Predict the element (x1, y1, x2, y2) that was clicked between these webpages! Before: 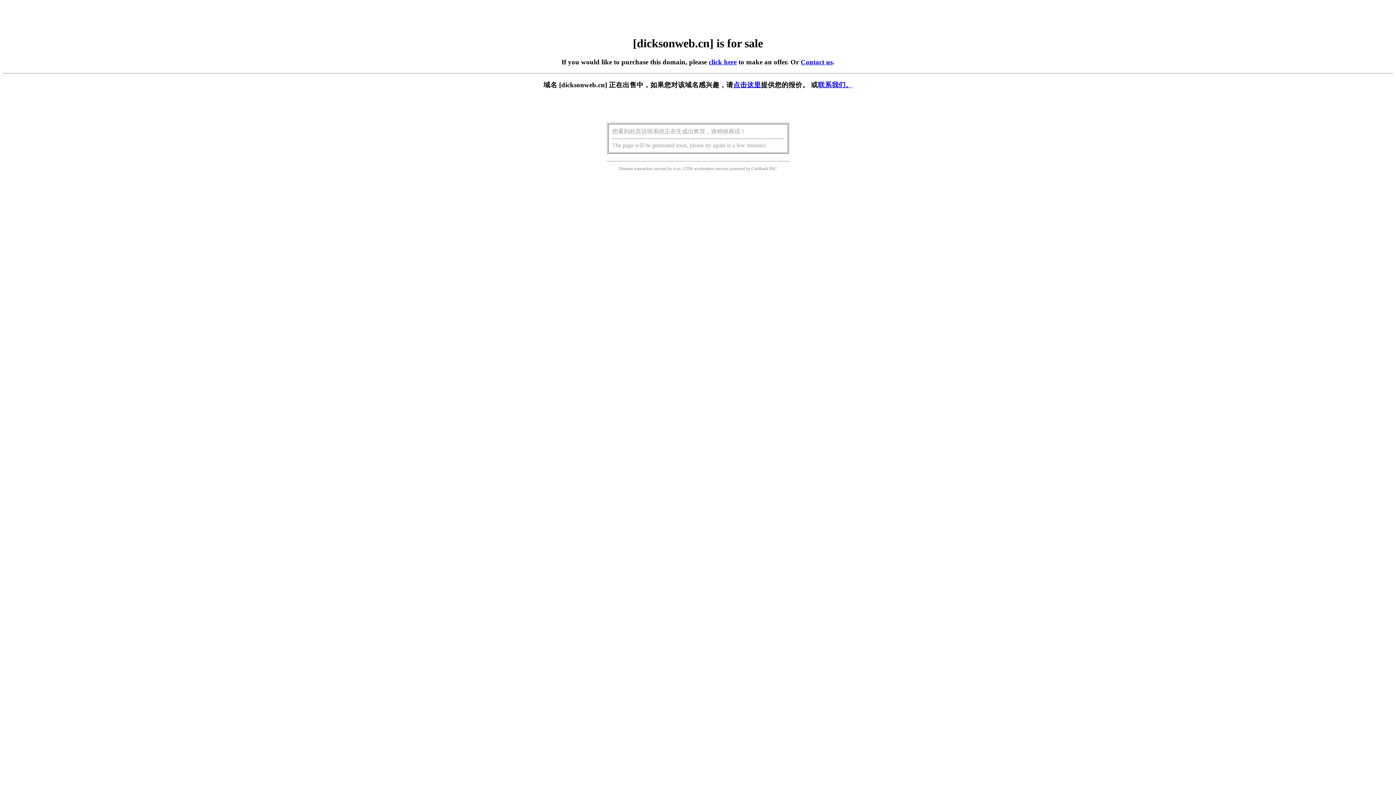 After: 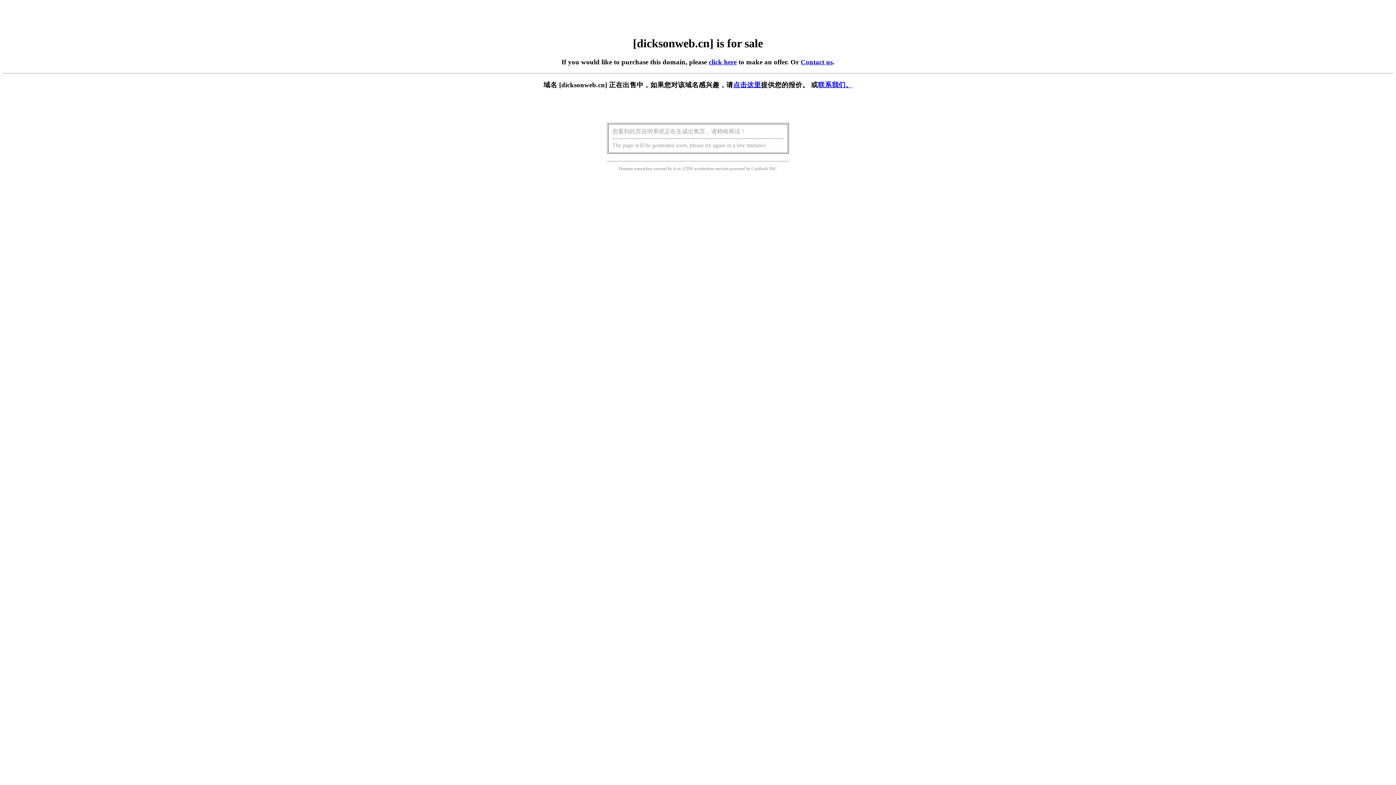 Action: bbox: (708, 58, 736, 65) label: click here